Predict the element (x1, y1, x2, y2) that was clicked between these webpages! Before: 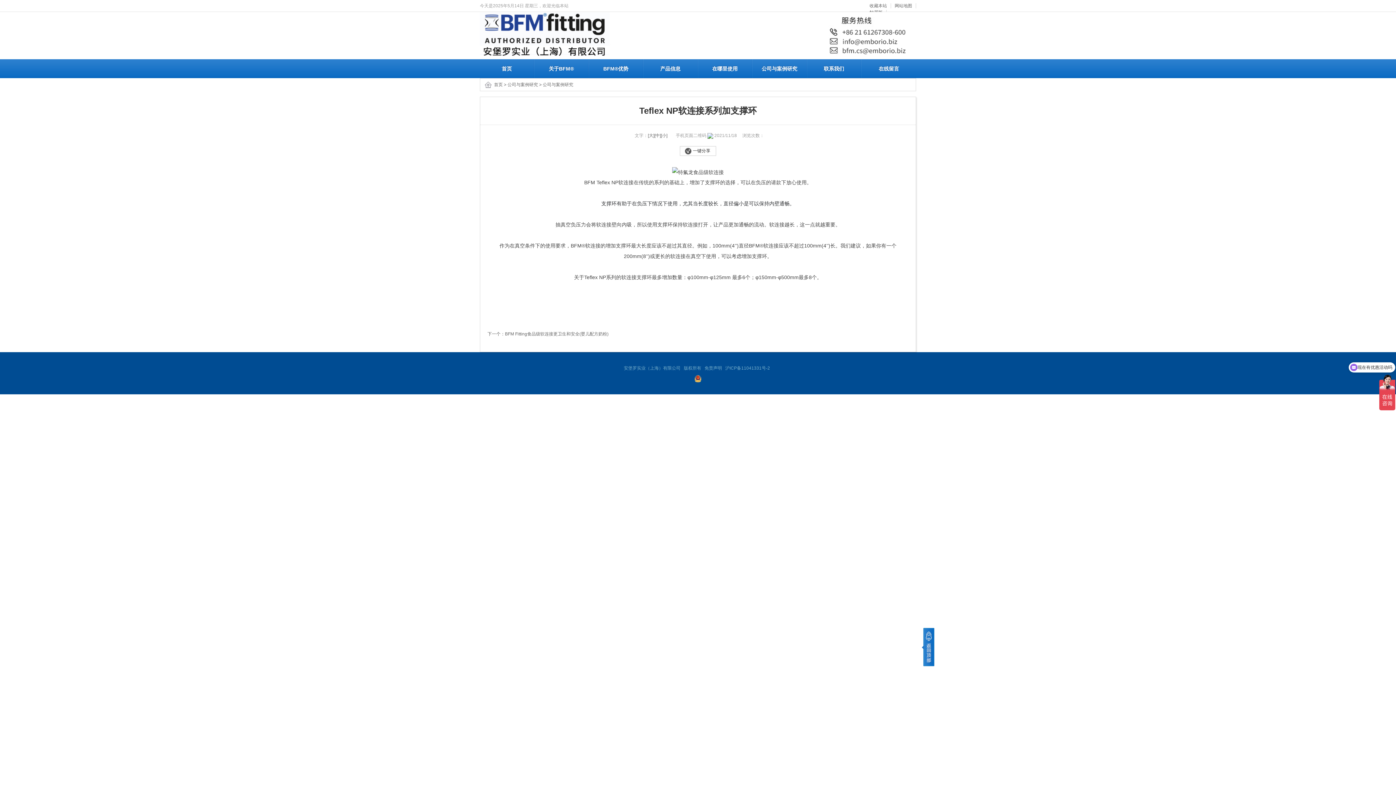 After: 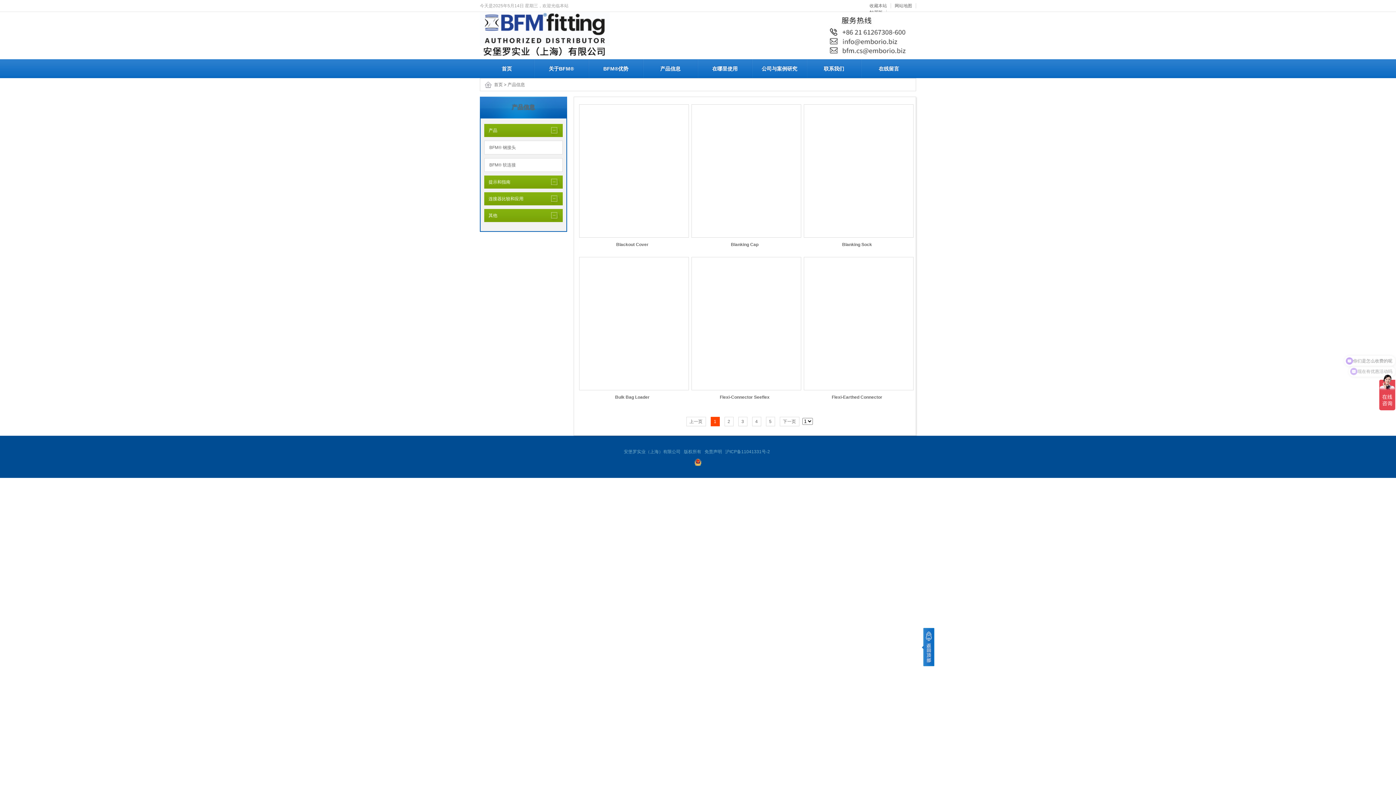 Action: label: 产品信息 bbox: (643, 59, 697, 78)